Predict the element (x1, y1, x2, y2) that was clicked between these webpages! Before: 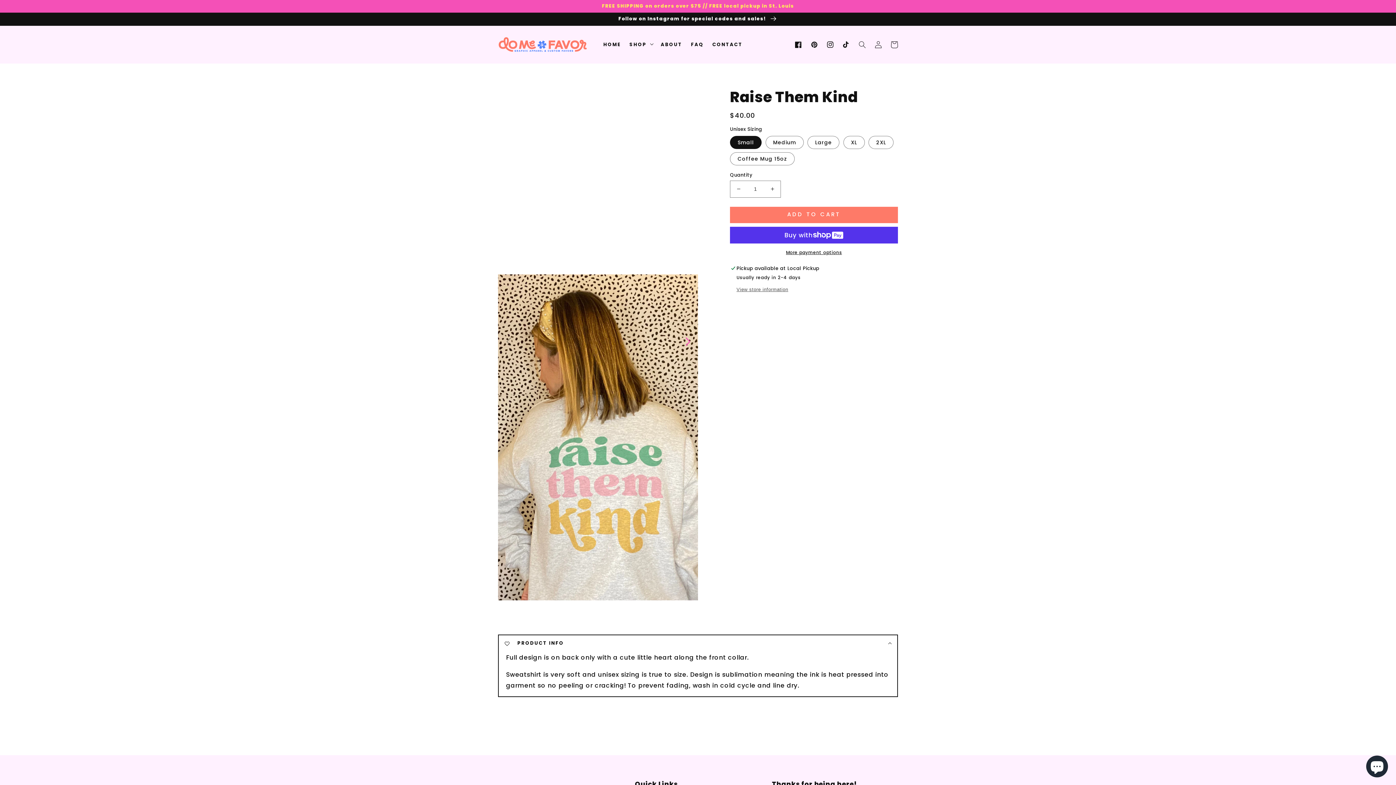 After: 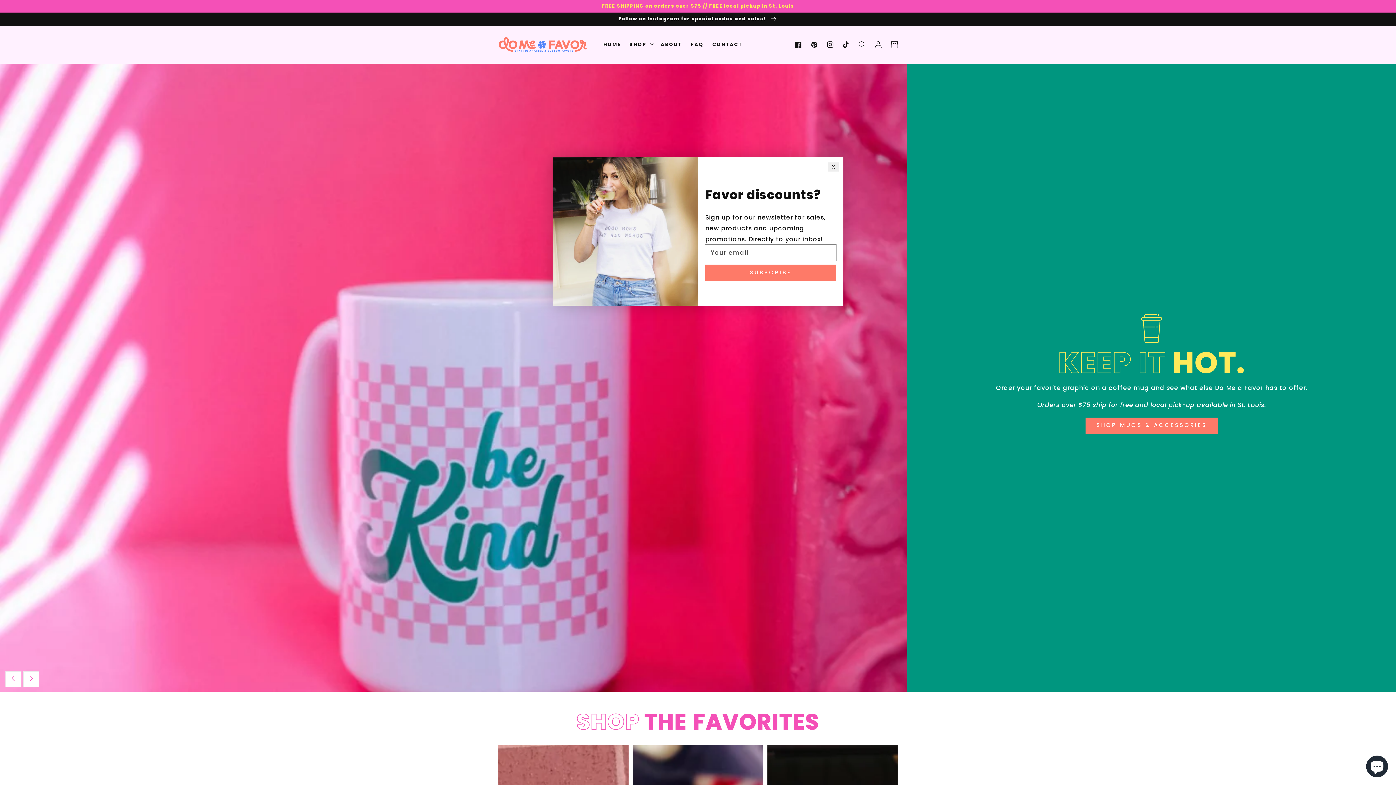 Action: bbox: (599, 37, 625, 51) label: HOME